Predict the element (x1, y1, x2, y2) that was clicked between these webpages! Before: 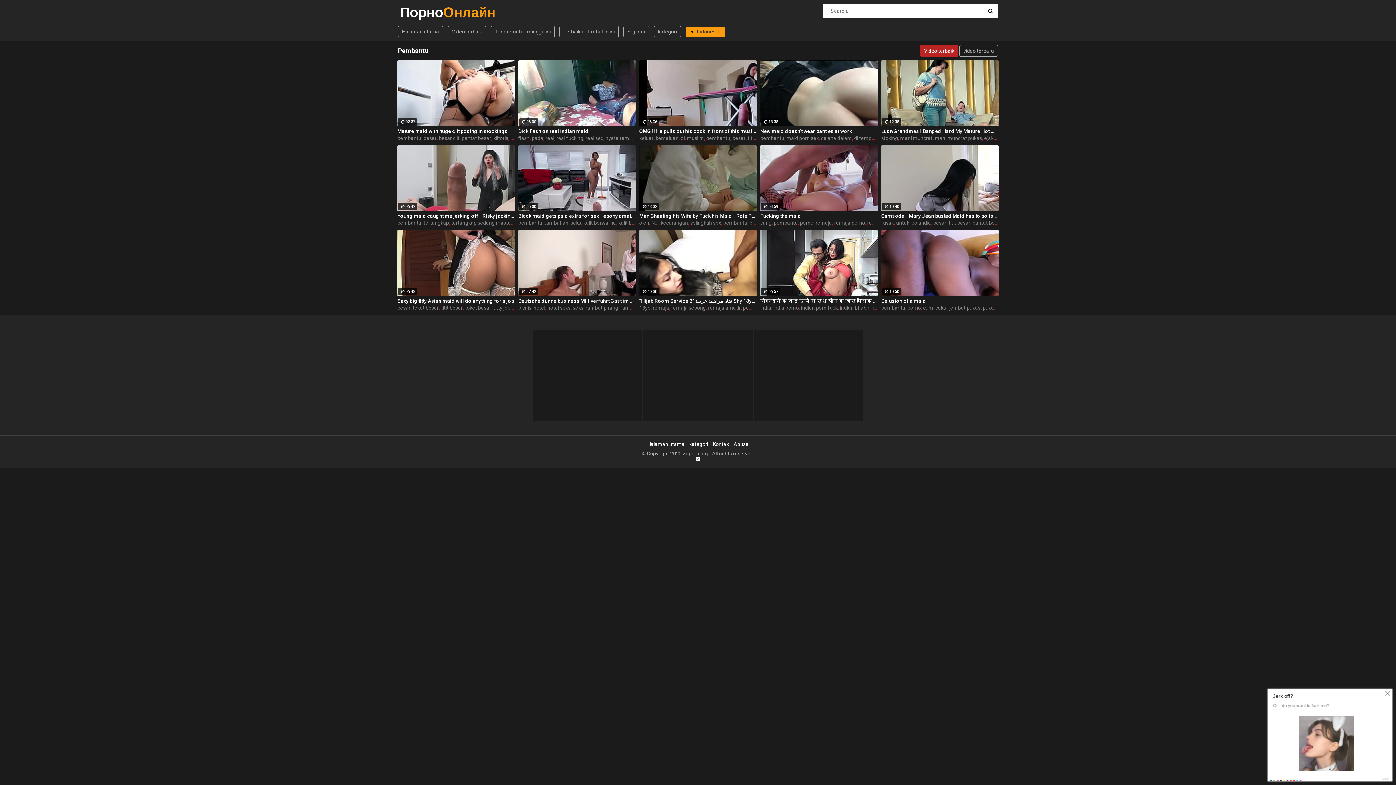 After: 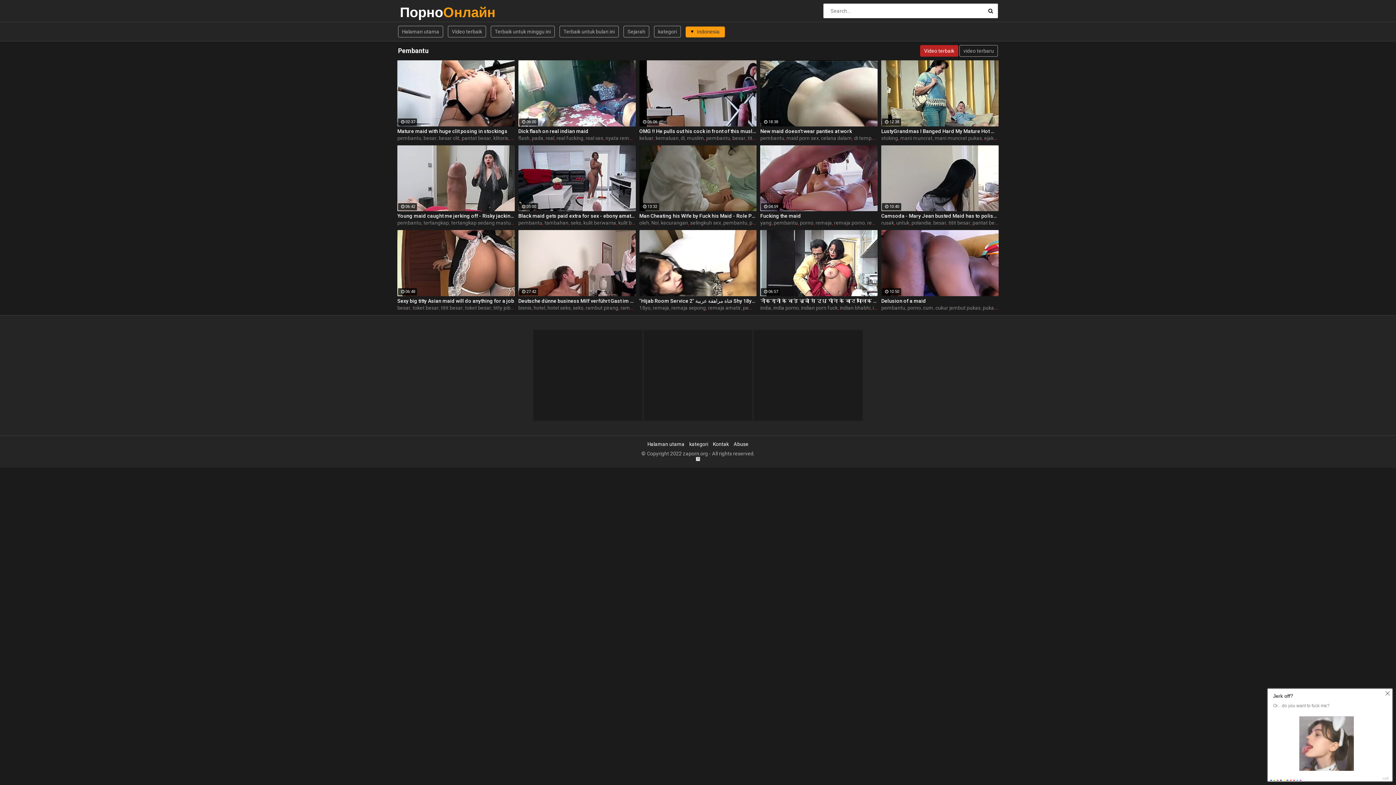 Action: label: remaja sepong bbox: (671, 304, 706, 310)